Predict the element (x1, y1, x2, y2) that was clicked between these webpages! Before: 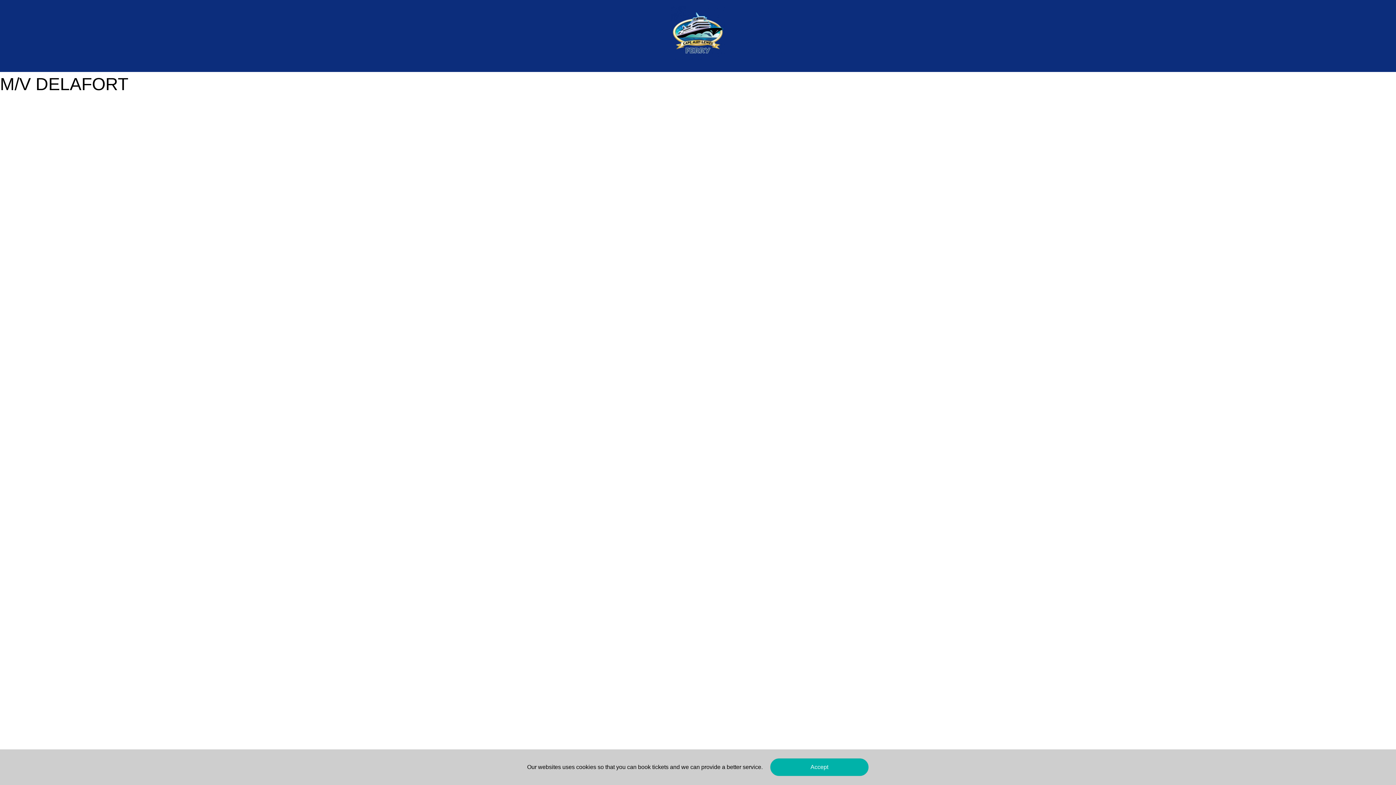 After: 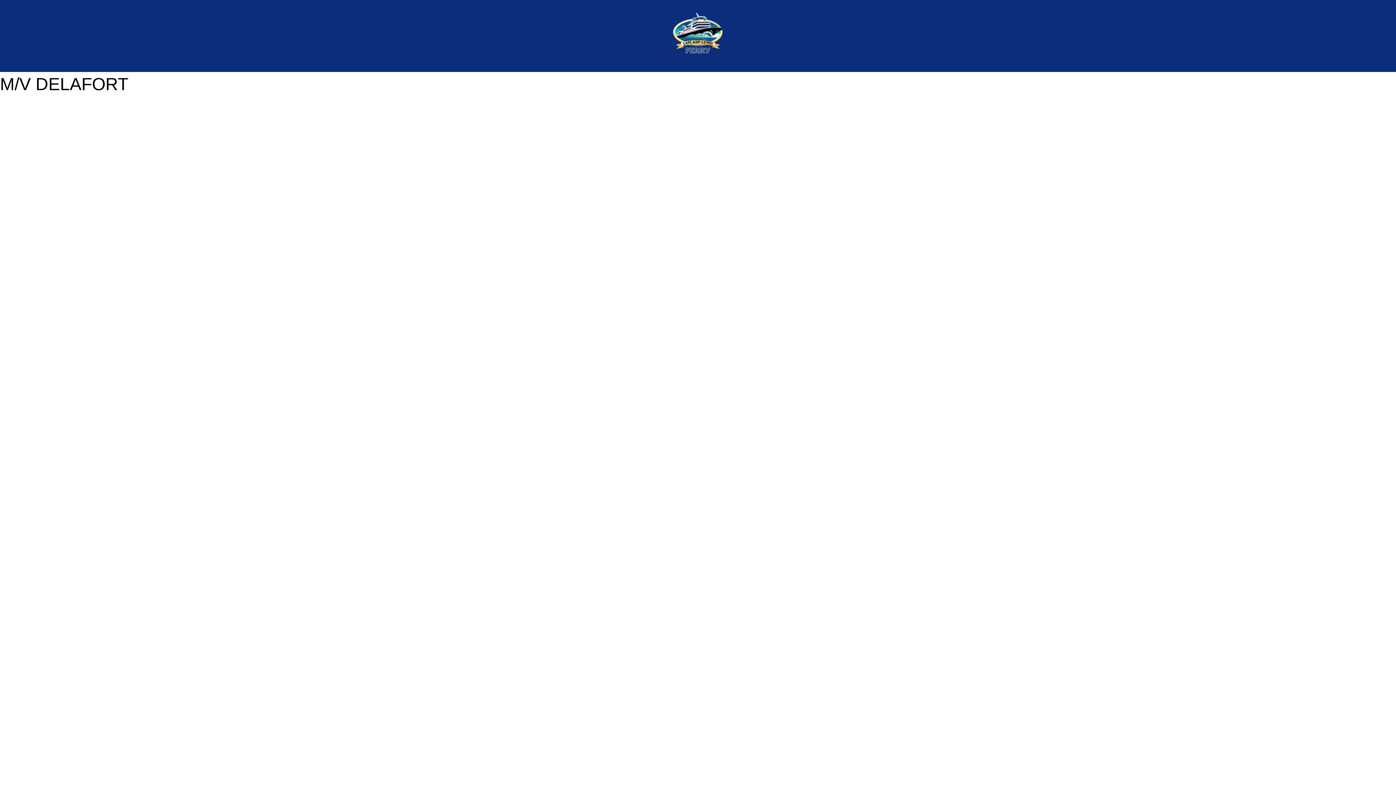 Action: bbox: (770, 758, 869, 776) label: Accept